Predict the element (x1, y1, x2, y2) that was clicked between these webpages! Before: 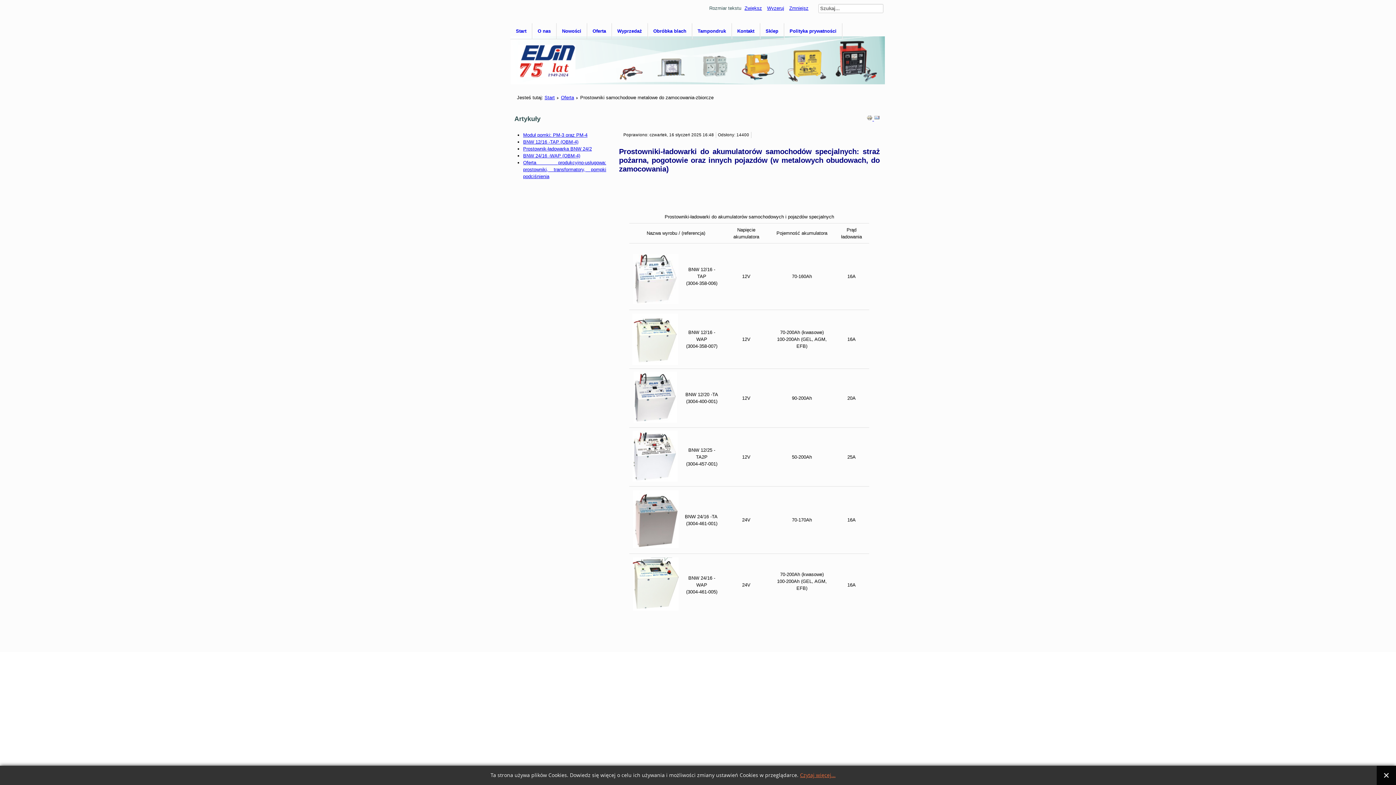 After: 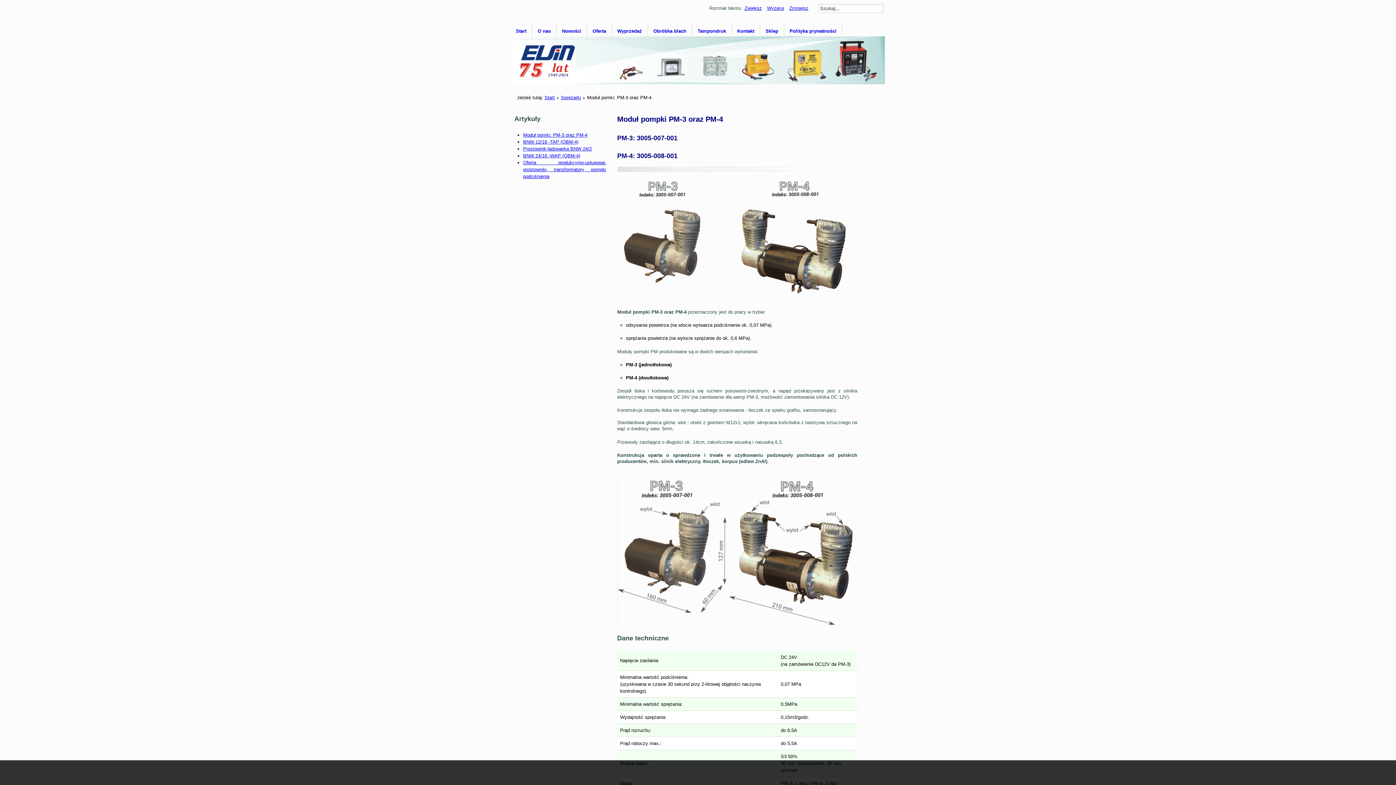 Action: bbox: (523, 132, 587, 137) label: Moduł pomki: PM-3 oraz PM-4